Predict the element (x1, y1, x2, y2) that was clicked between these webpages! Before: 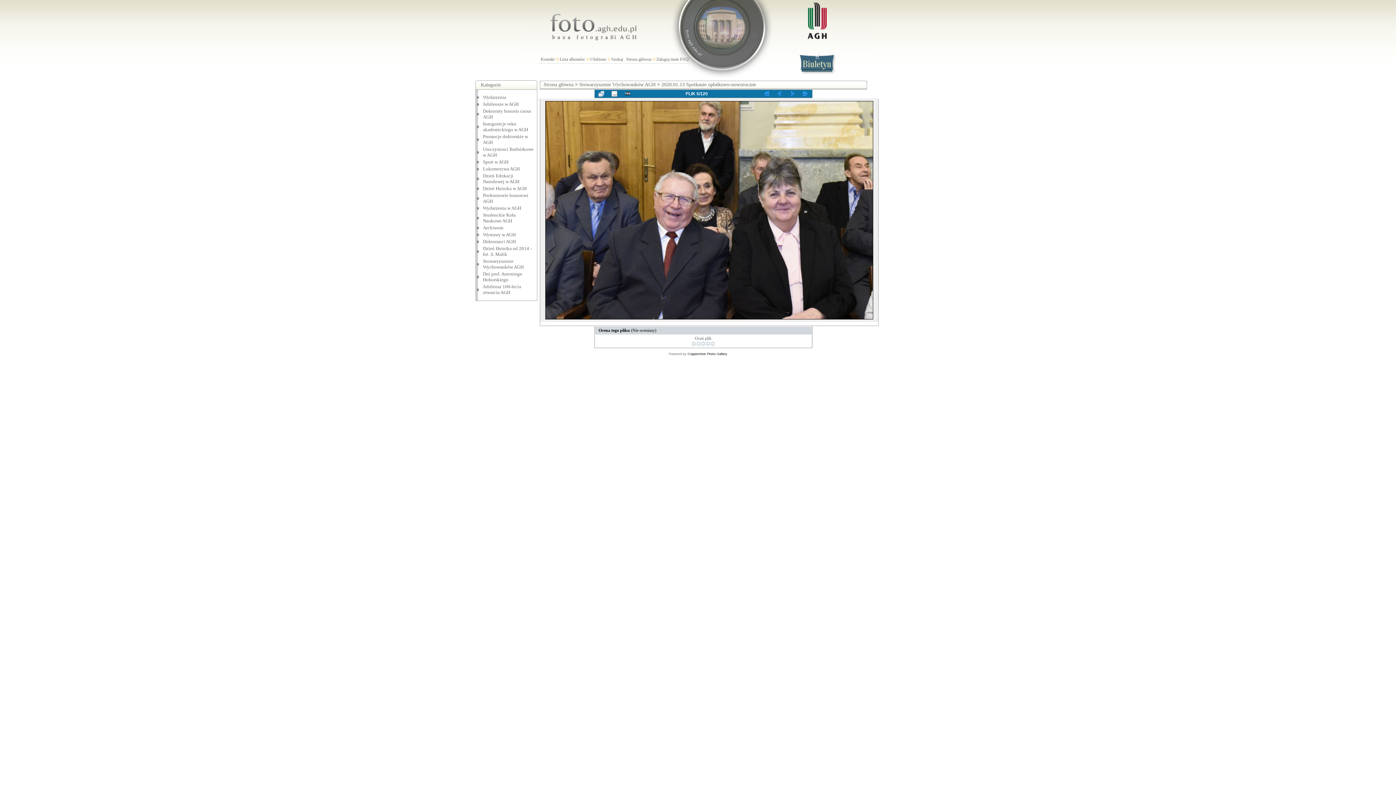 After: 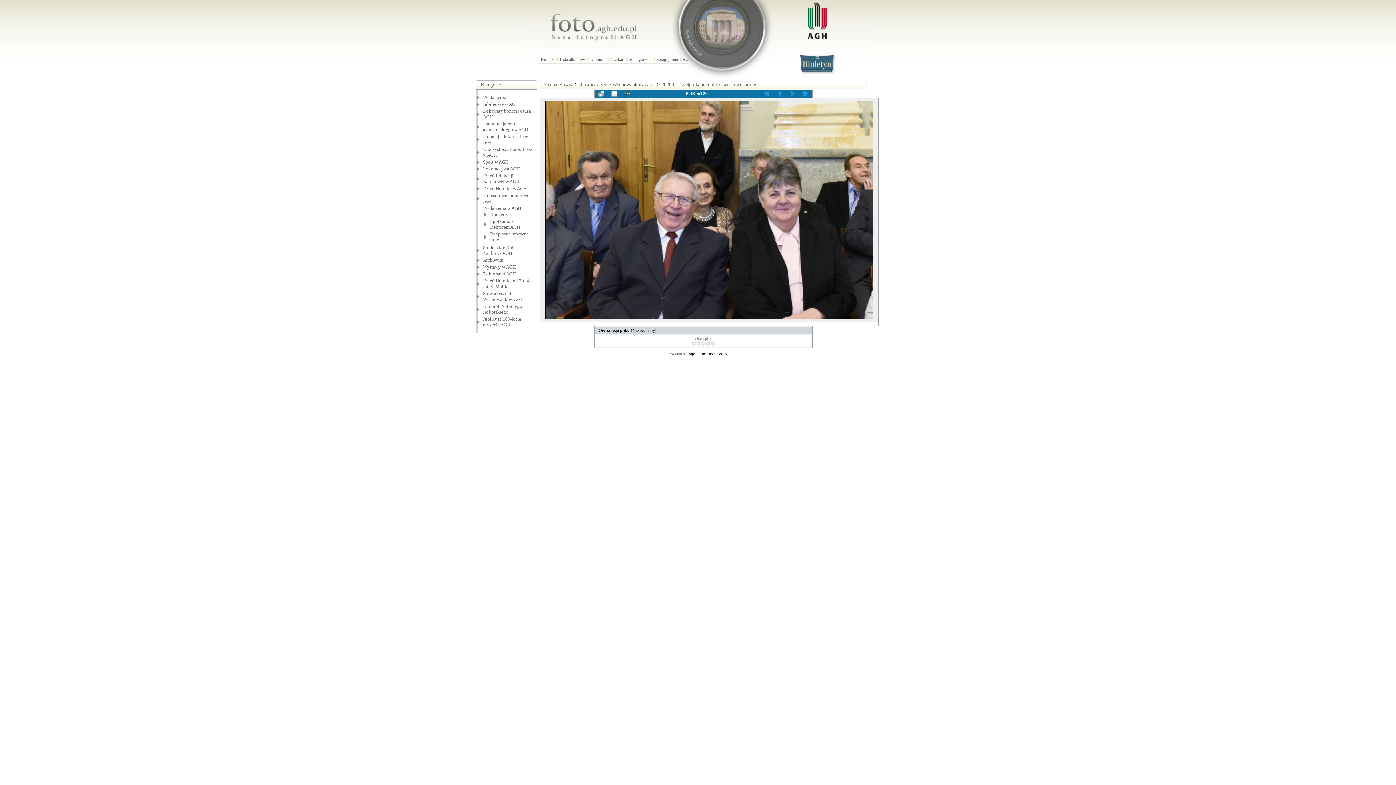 Action: bbox: (483, 205, 521, 210) label: Wydarzenia w AGH